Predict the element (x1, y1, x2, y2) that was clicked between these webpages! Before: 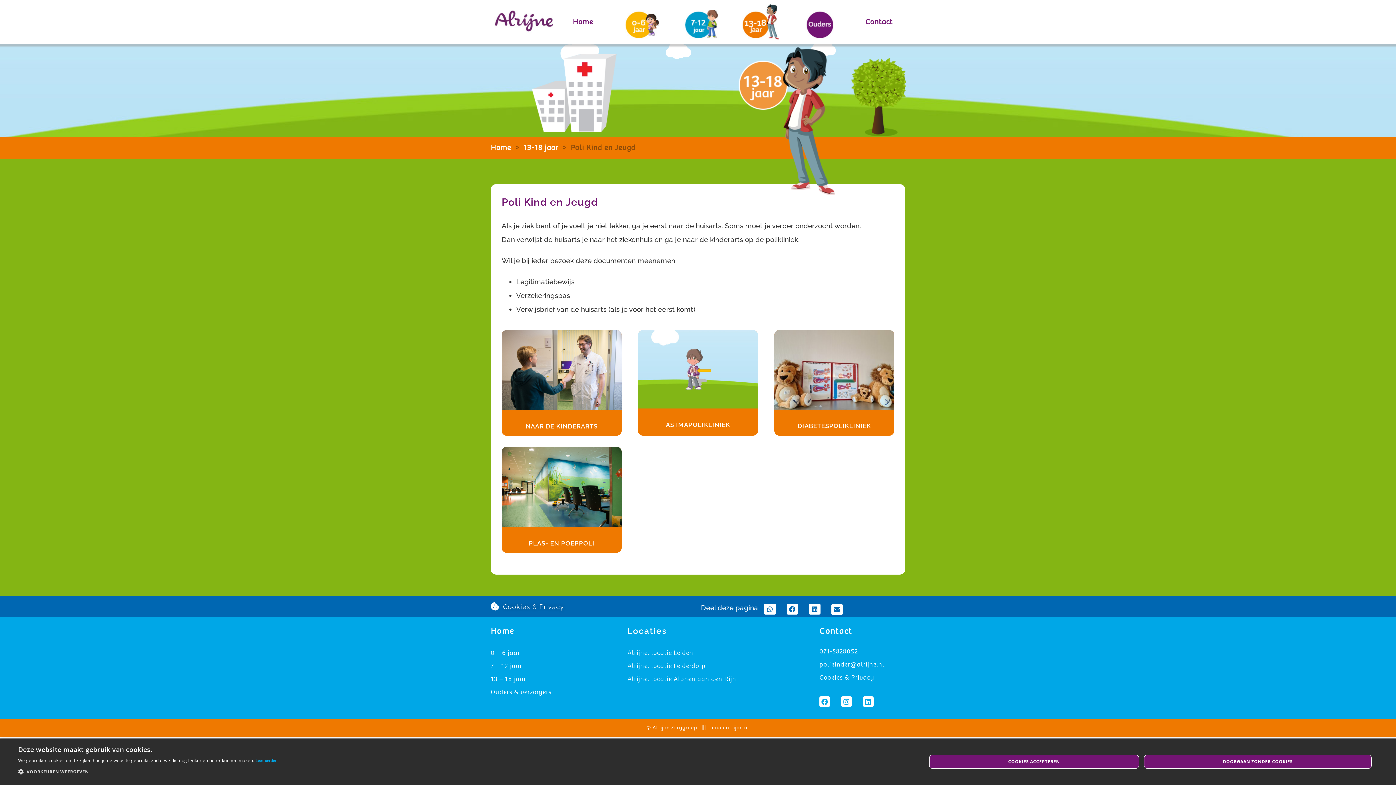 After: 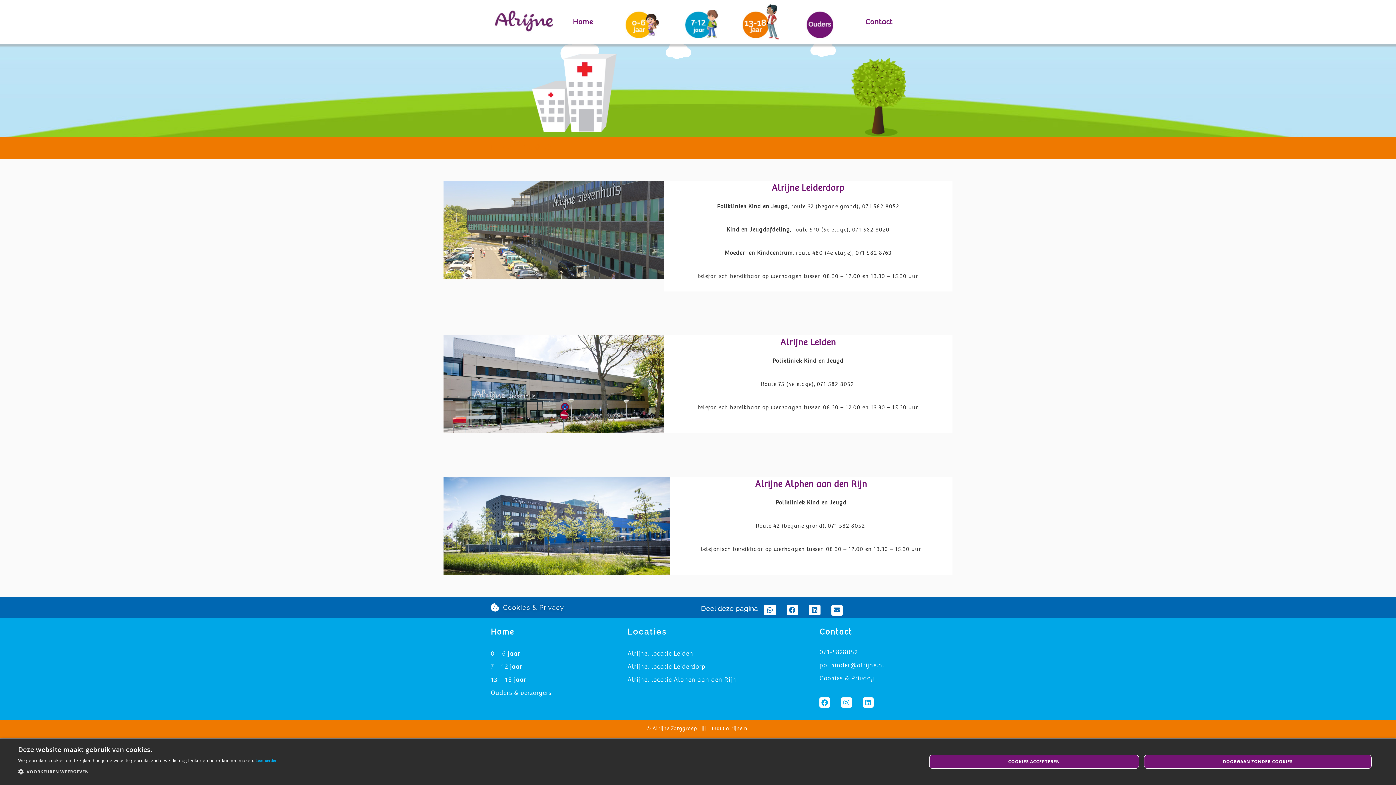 Action: bbox: (858, 13, 900, 30) label: Contact